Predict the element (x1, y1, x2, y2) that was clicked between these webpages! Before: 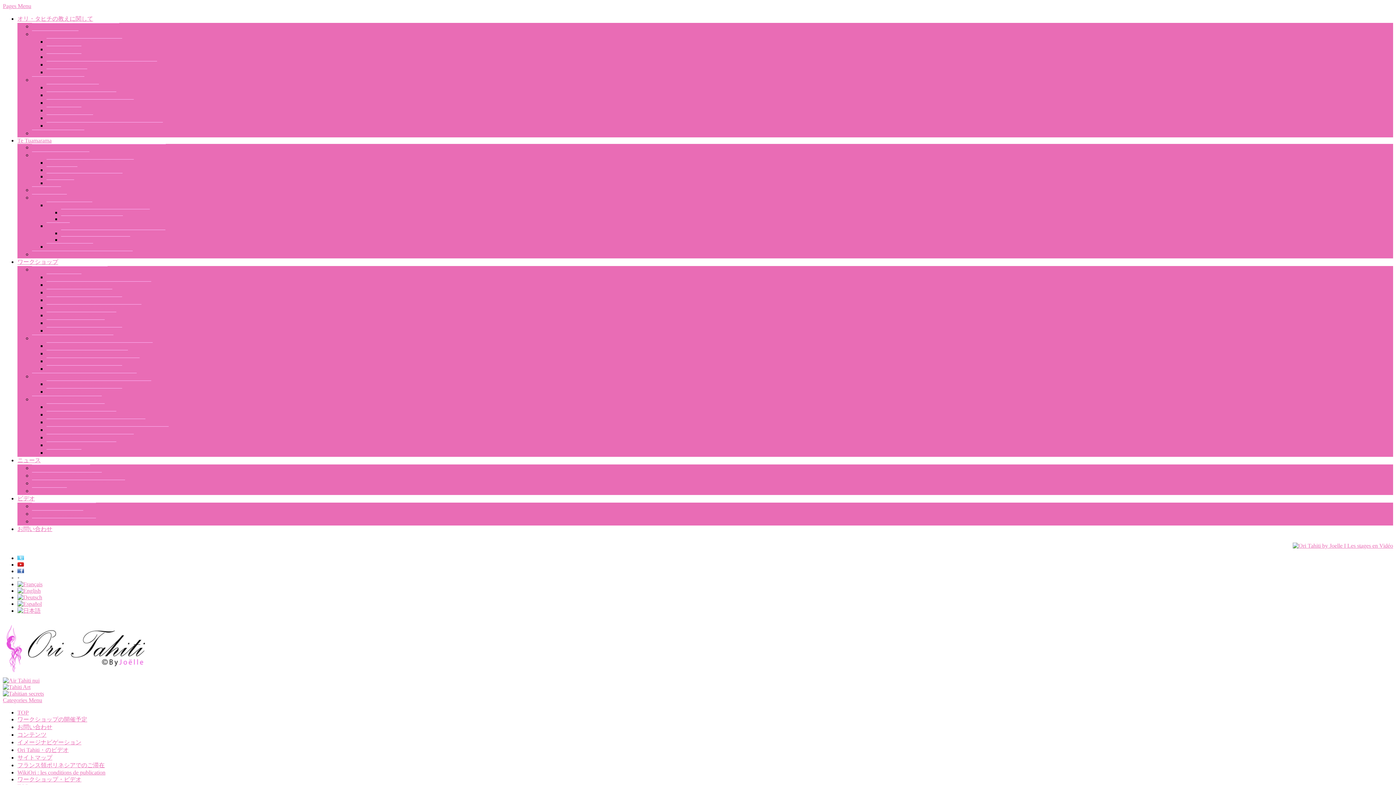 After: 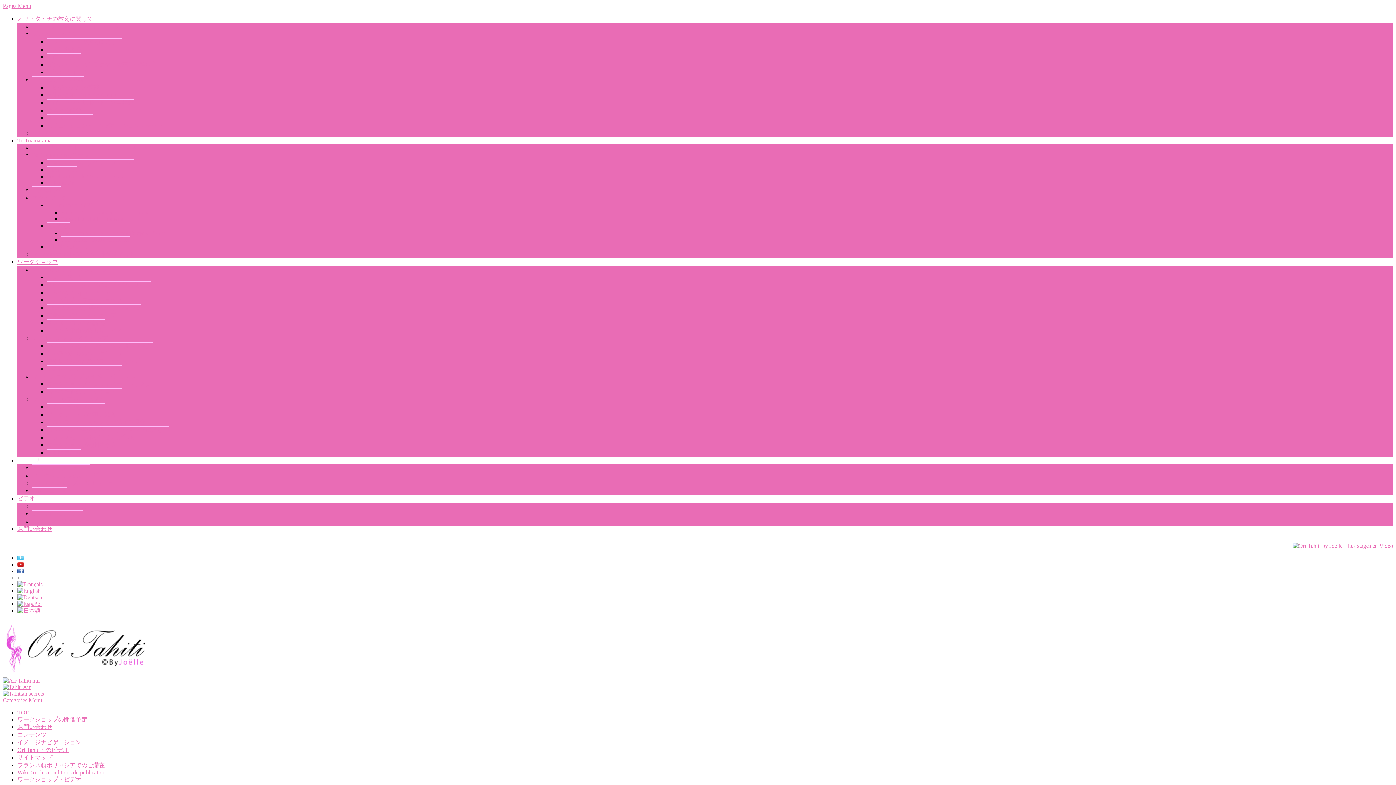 Action: bbox: (46, 441, 116, 448) label: ワークショップの開催予定